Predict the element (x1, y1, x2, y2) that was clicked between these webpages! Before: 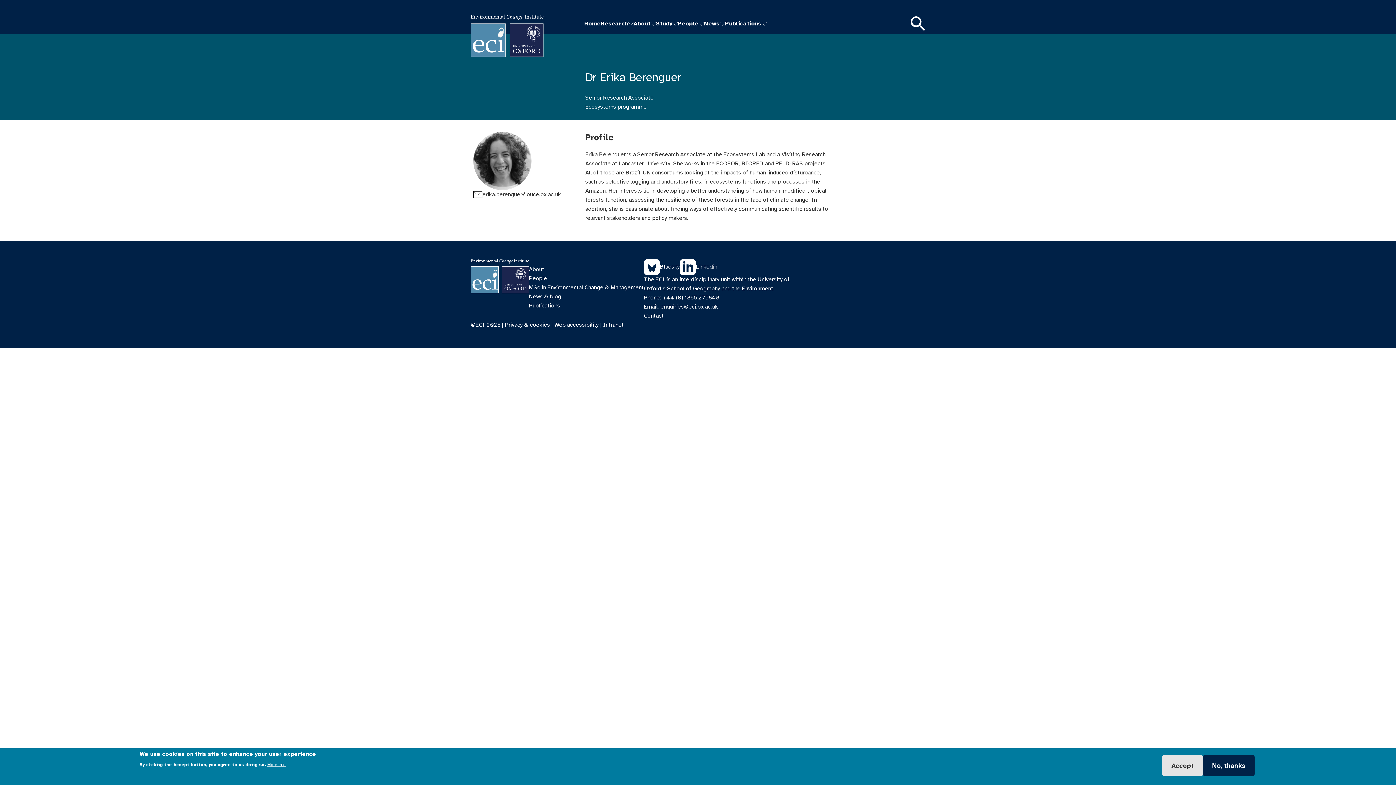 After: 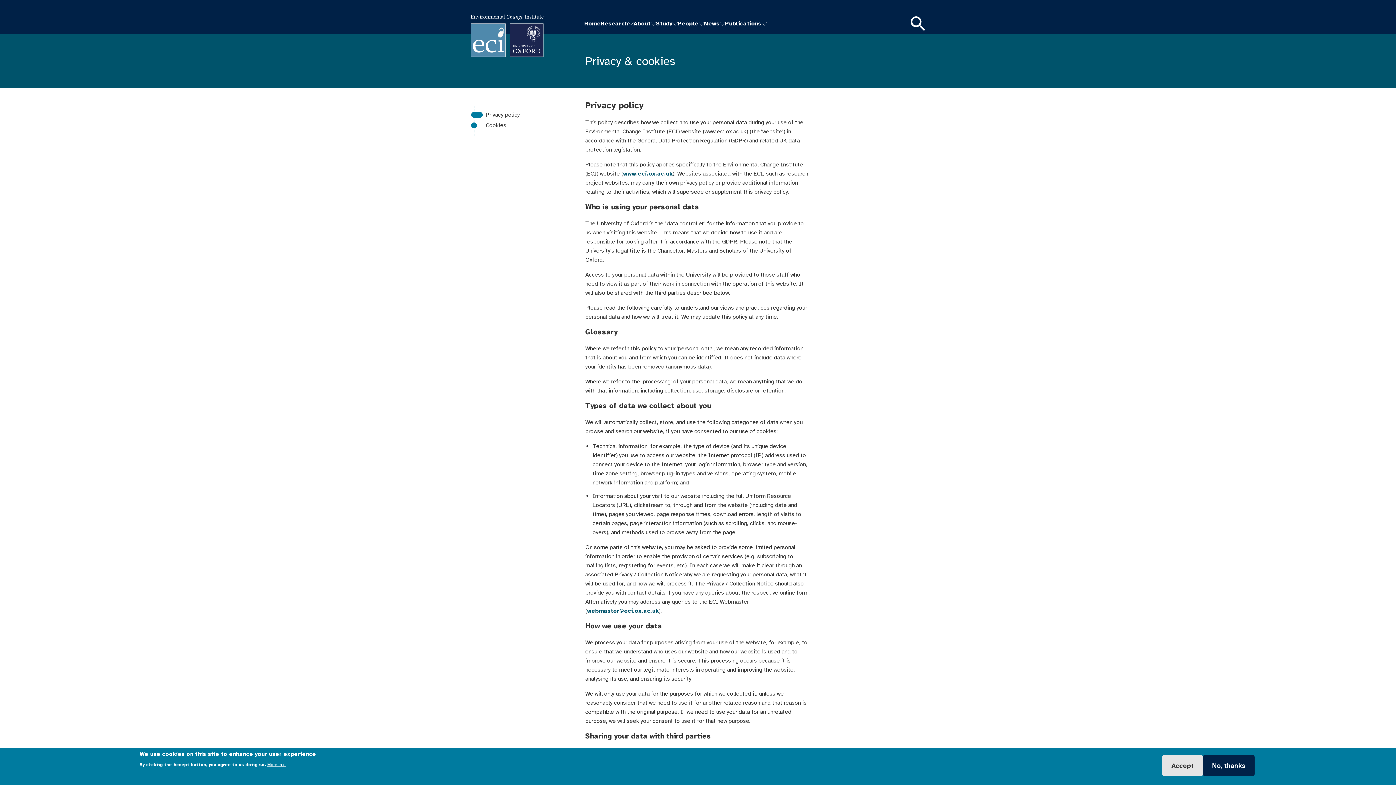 Action: label: Privacy & cookies bbox: (505, 321, 550, 328)